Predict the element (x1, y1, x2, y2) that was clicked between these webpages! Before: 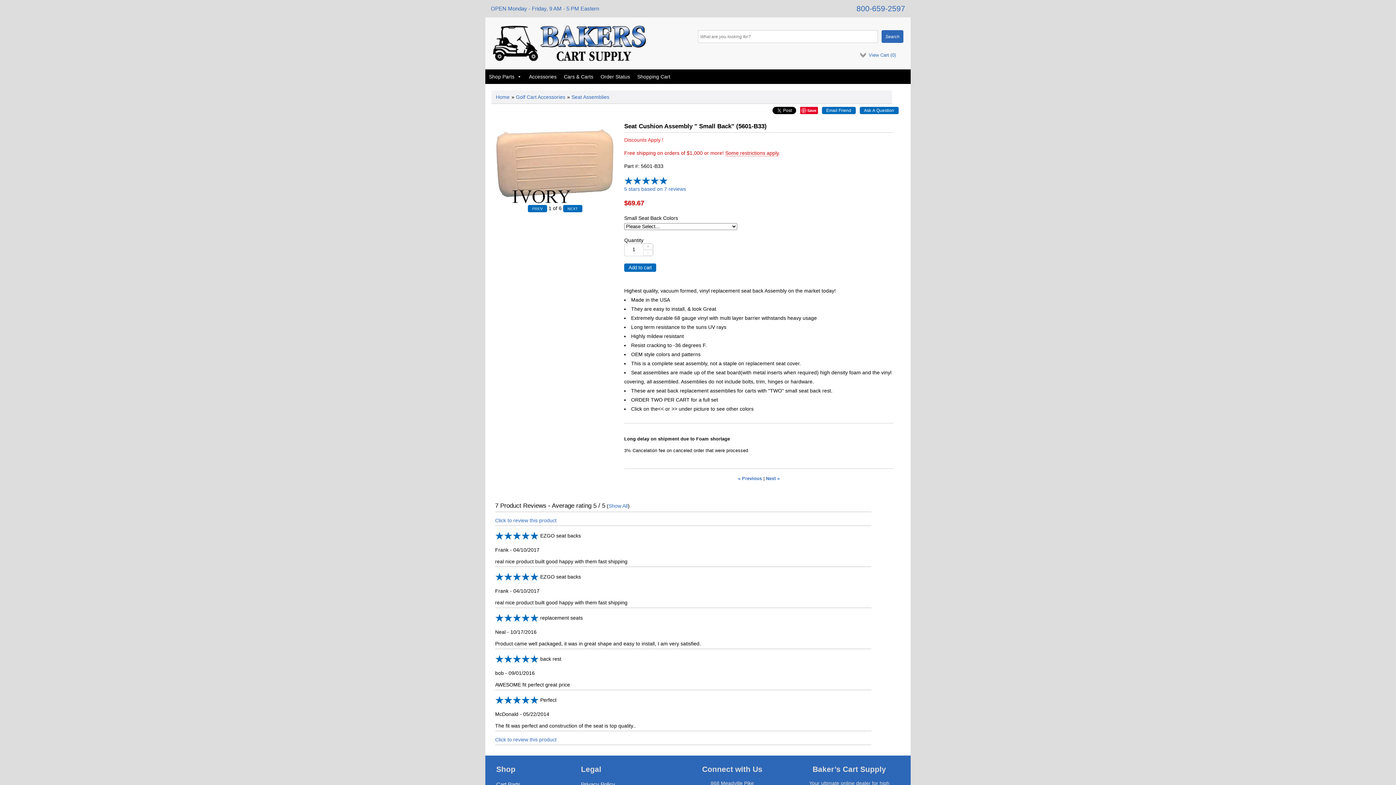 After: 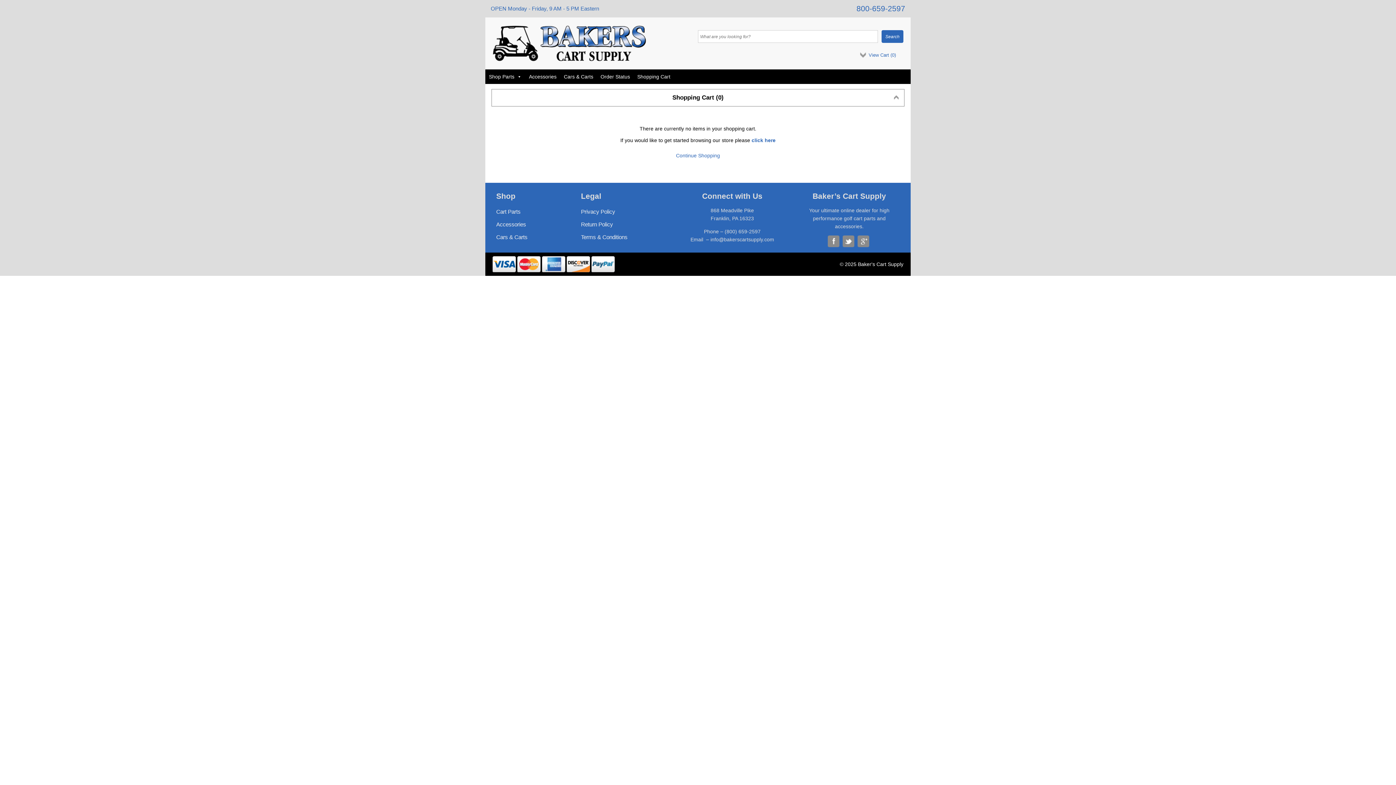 Action: bbox: (868, 52, 896, 57) label: View Cart (0)